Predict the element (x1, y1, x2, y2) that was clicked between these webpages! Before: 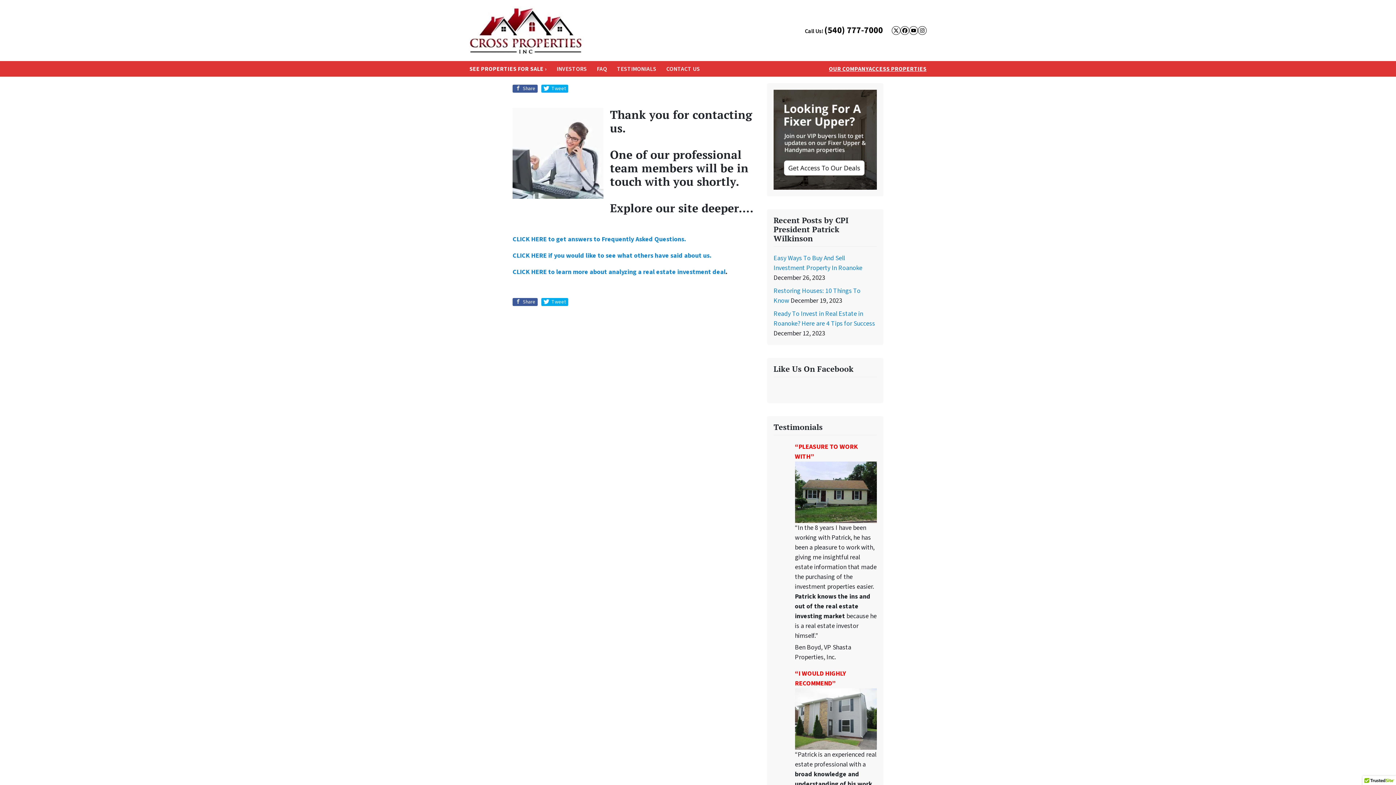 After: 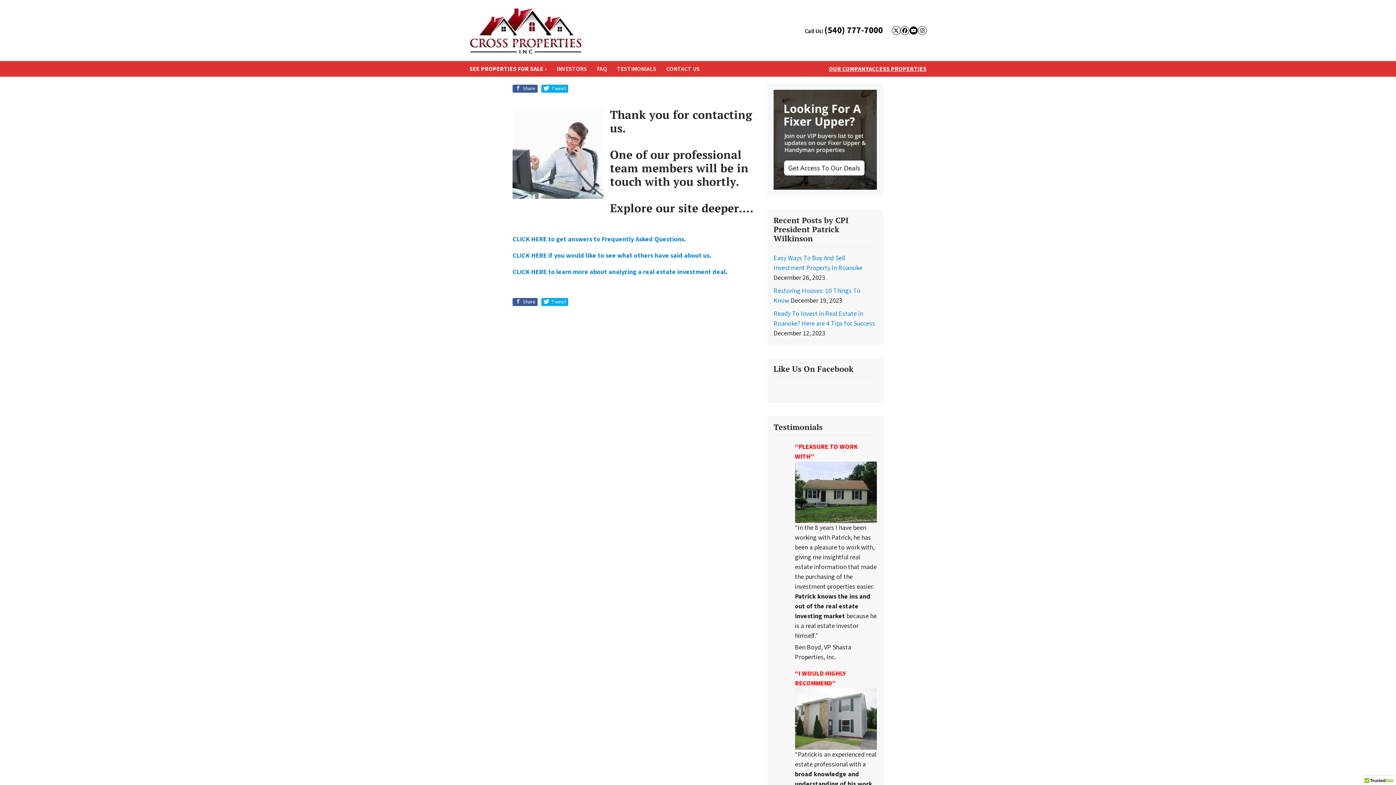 Action: label: YouTube bbox: (909, 26, 918, 34)